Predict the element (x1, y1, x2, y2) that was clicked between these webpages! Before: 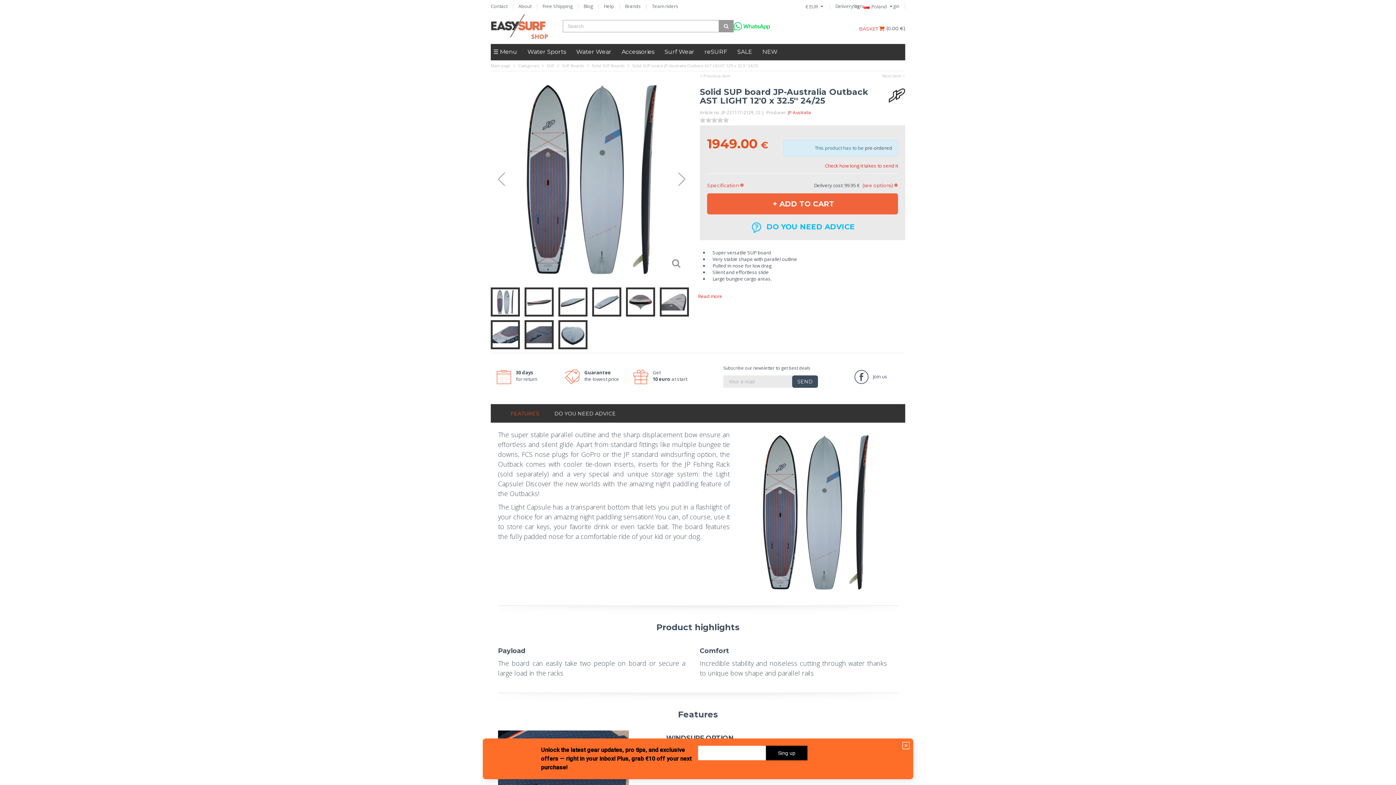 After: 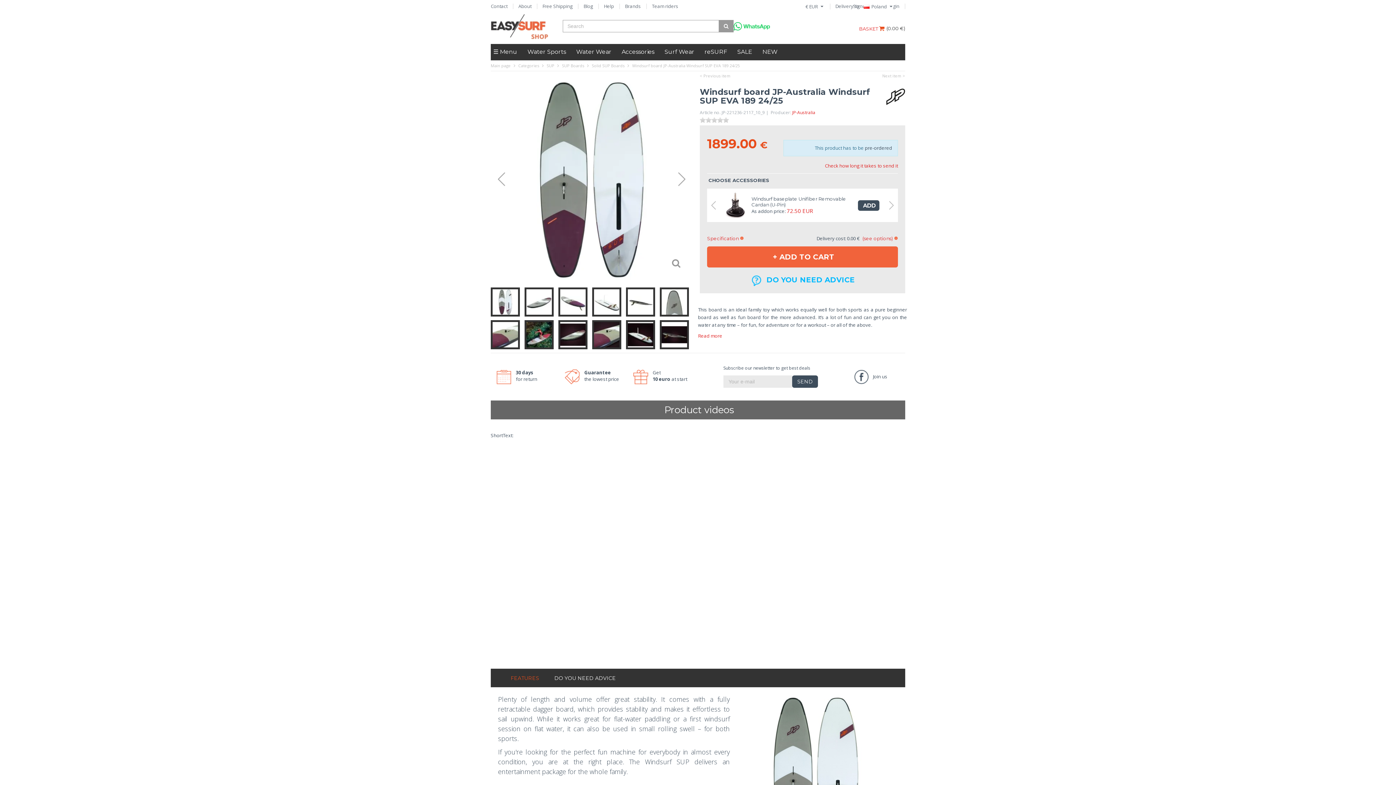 Action: label: Next item > bbox: (882, 73, 905, 78)